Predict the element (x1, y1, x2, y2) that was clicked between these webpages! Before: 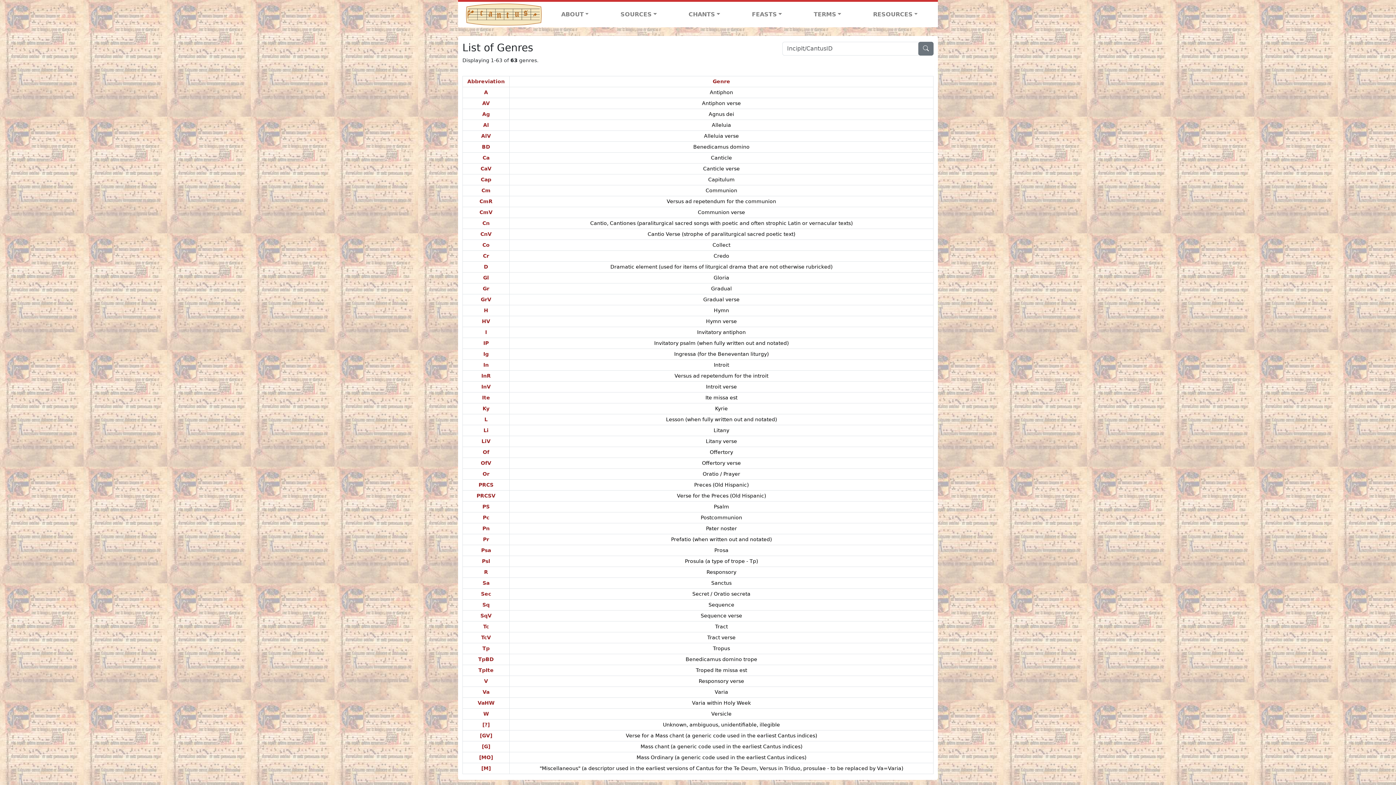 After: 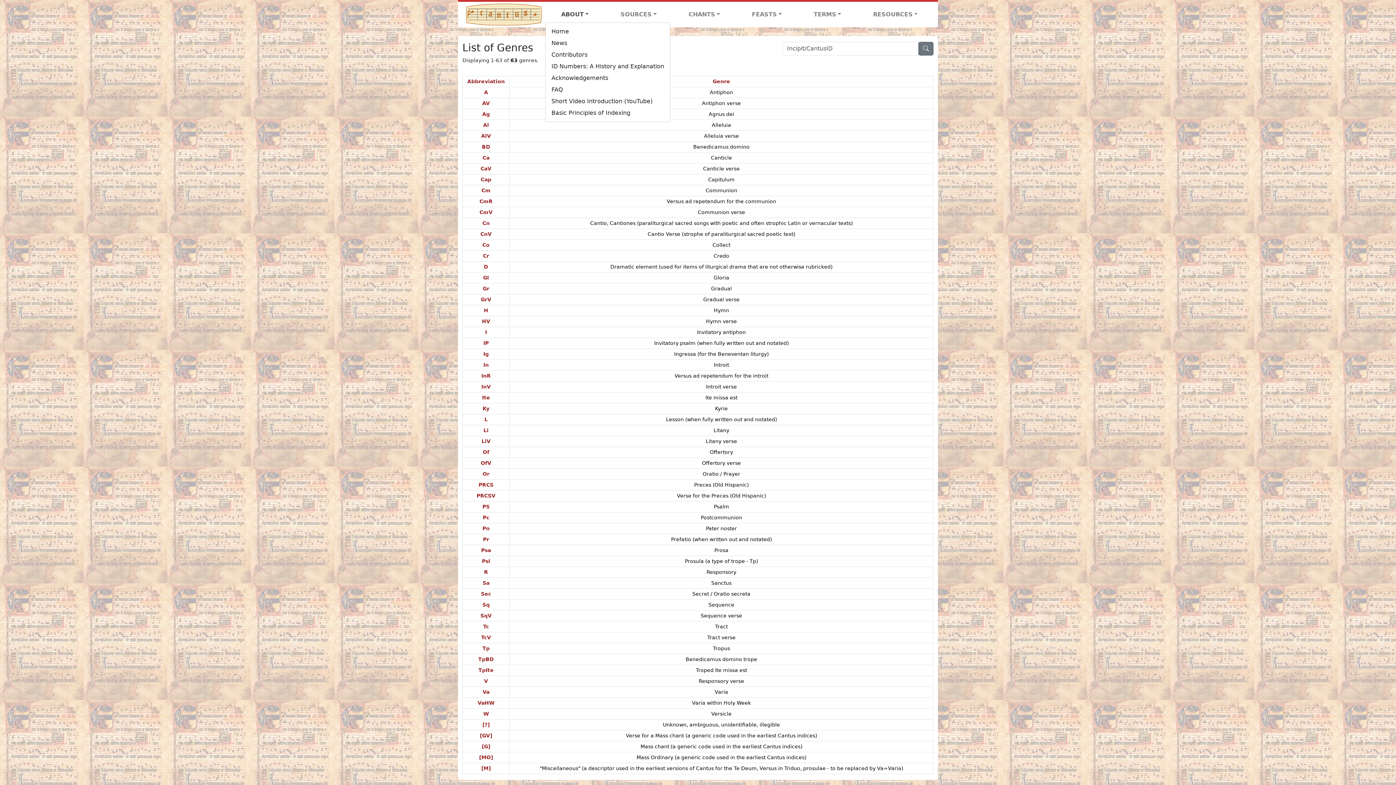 Action: bbox: (545, 7, 604, 21) label: ABOUT